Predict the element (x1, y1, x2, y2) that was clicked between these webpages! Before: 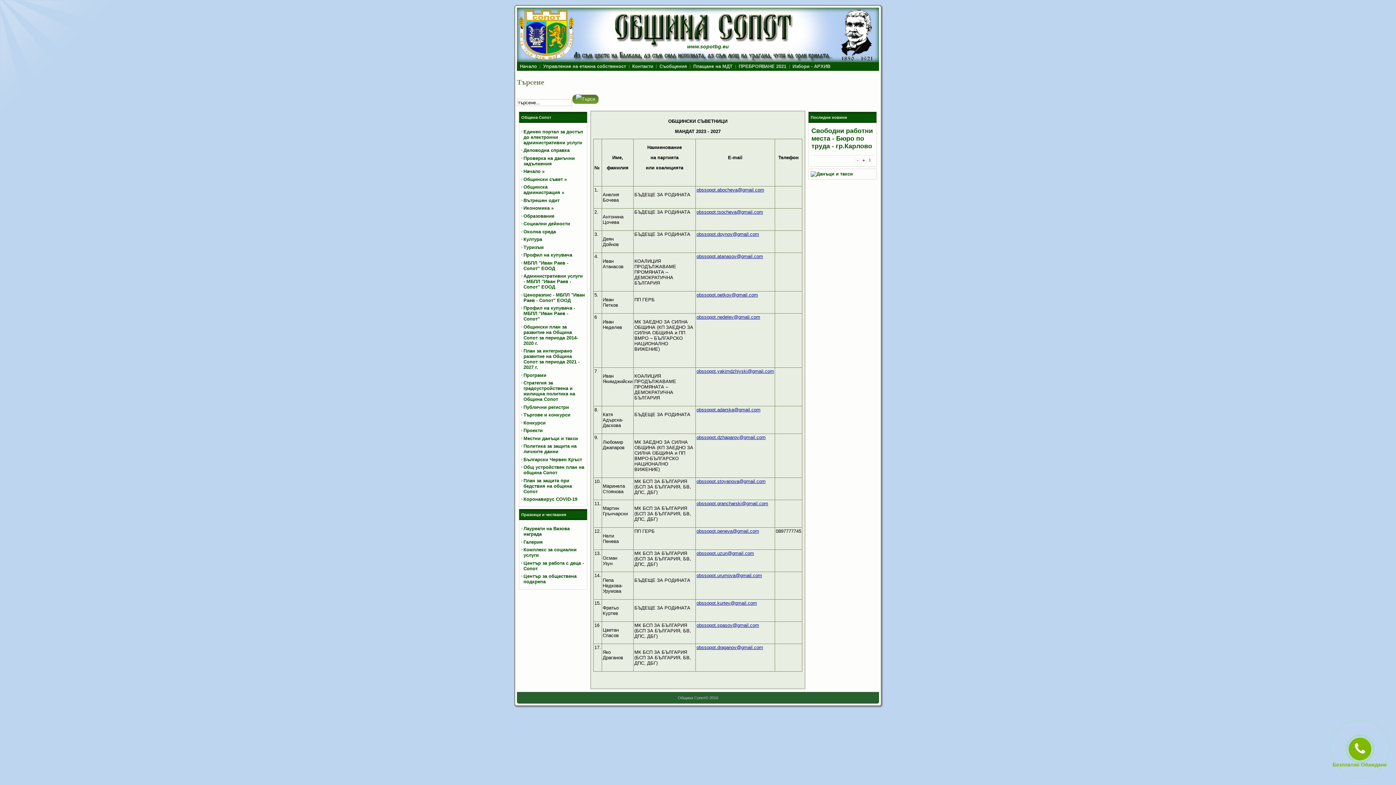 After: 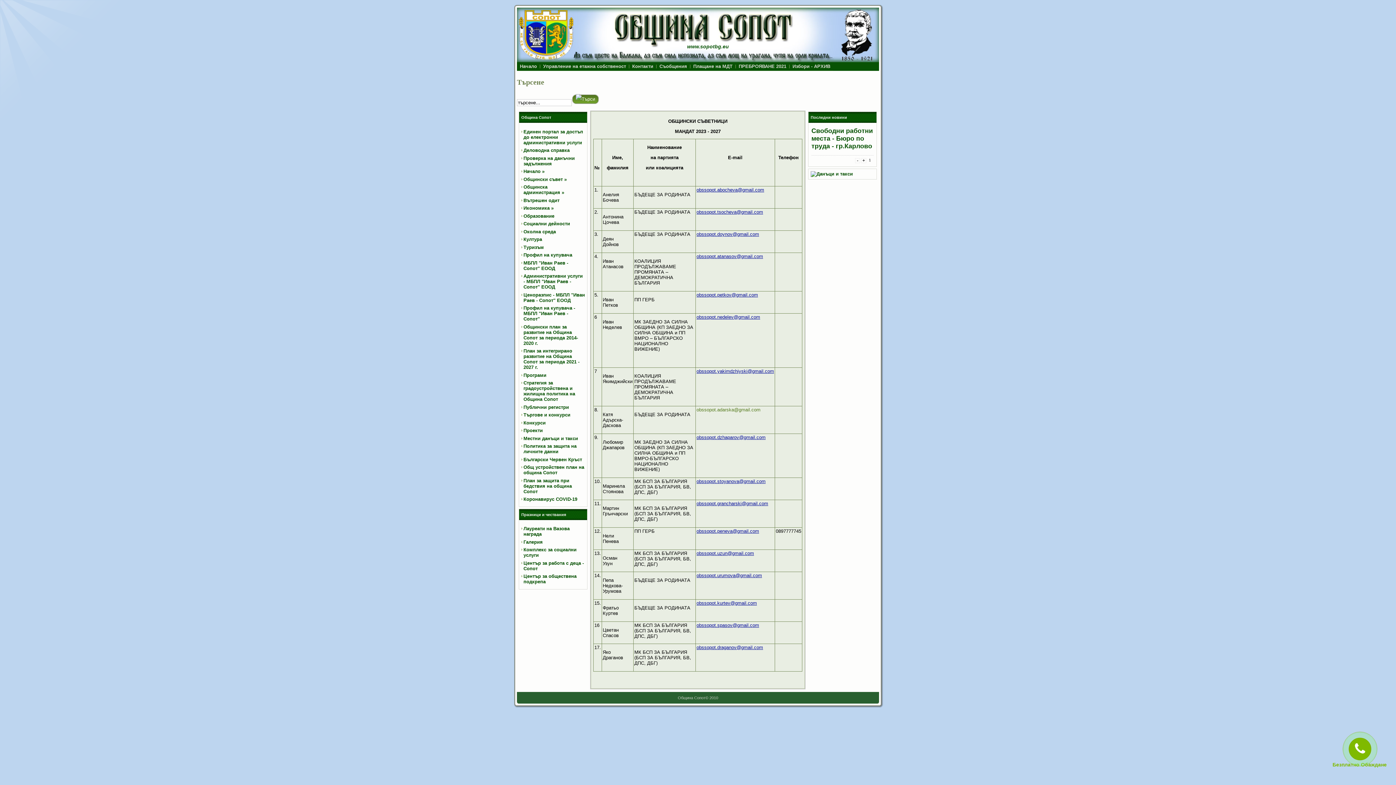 Action: bbox: (696, 407, 760, 412) label: obssopot.adarska@gmail.com